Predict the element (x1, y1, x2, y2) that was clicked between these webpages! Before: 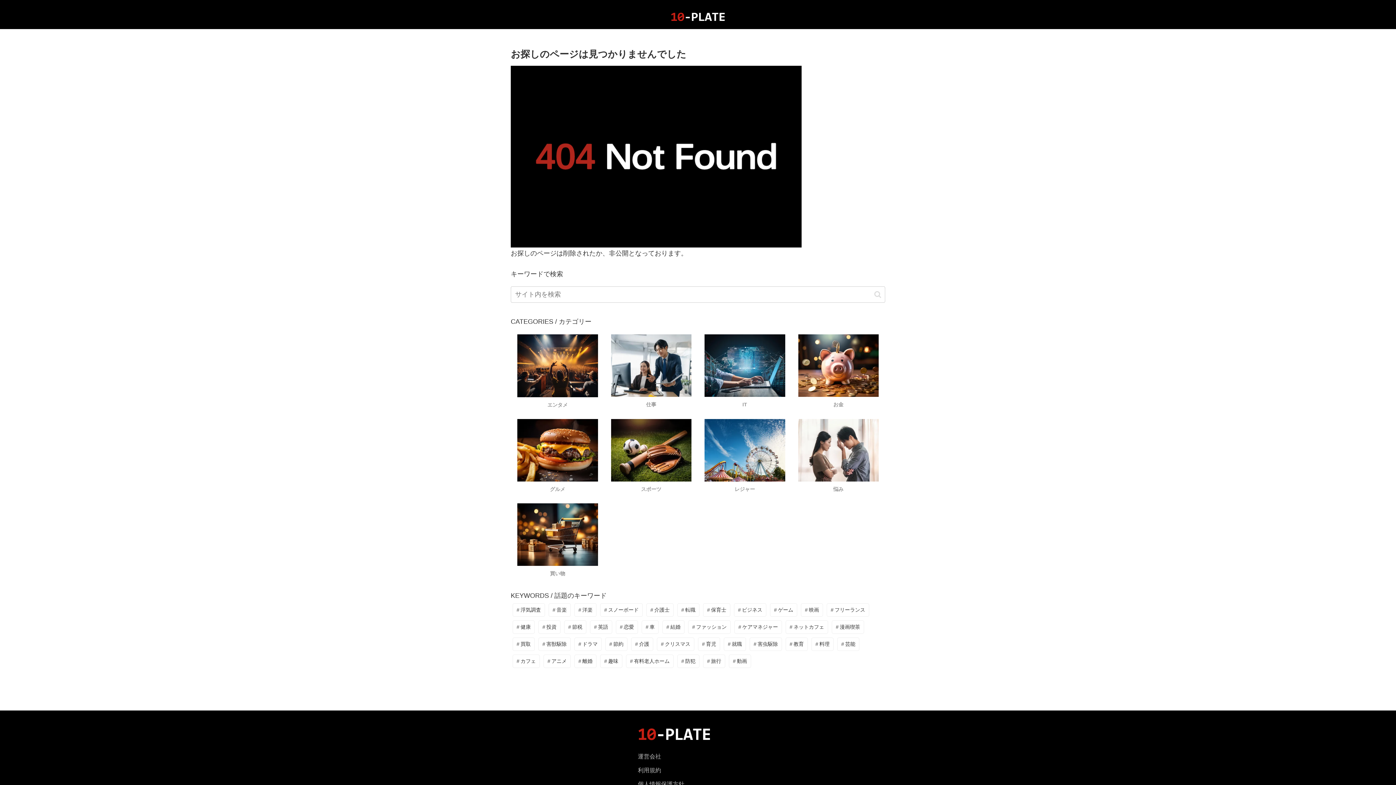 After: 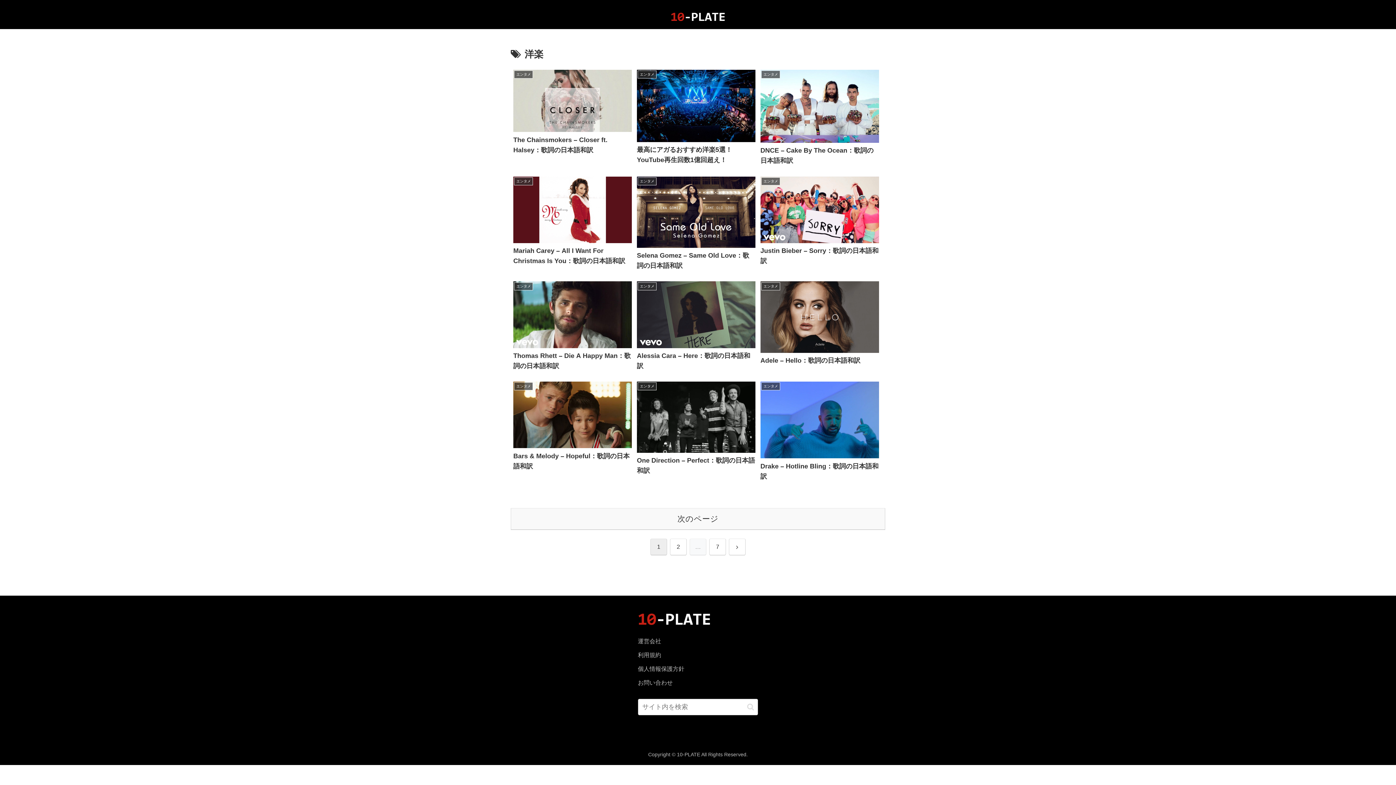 Action: label: 洋楽 (80個の項目) bbox: (574, 603, 596, 617)